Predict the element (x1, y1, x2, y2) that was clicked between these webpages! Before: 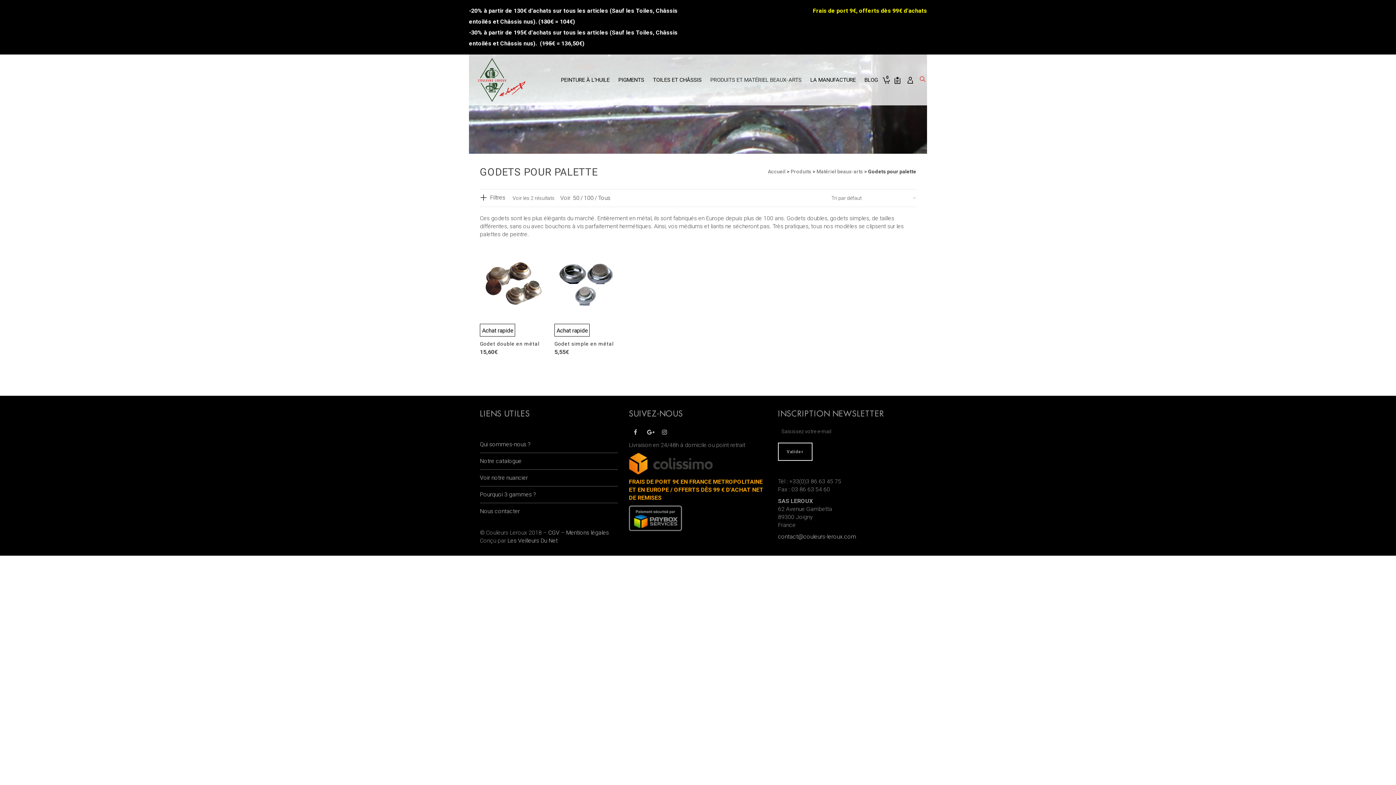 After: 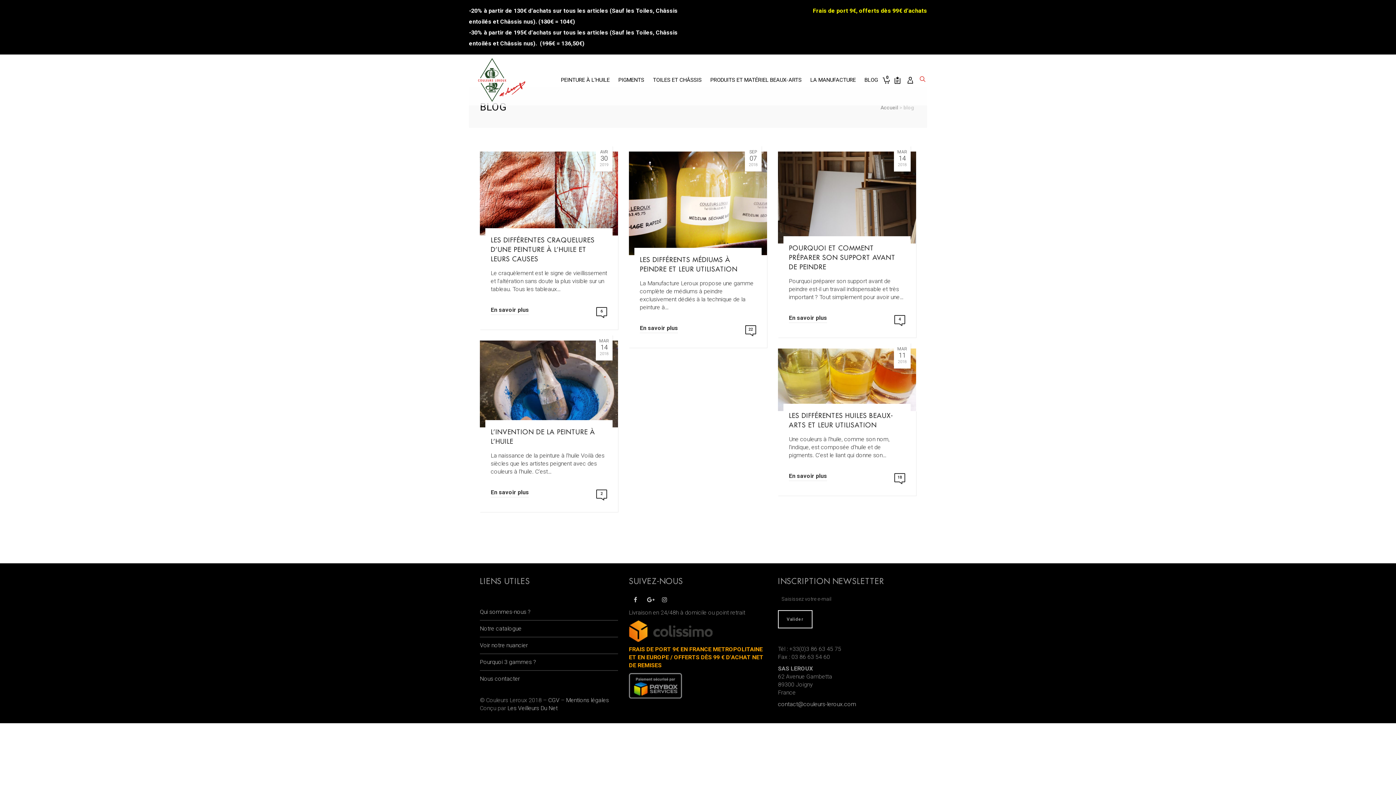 Action: label: BLOG bbox: (860, 54, 882, 105)